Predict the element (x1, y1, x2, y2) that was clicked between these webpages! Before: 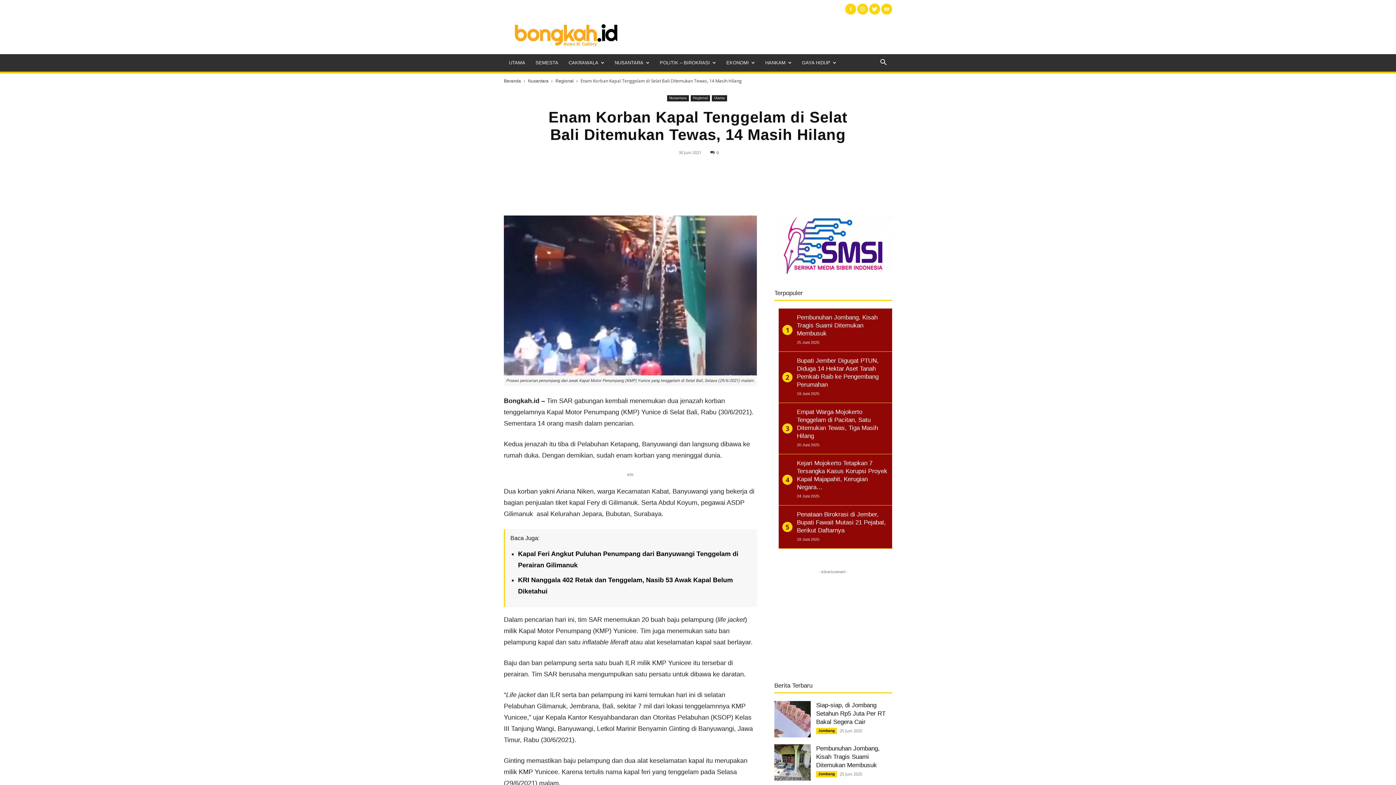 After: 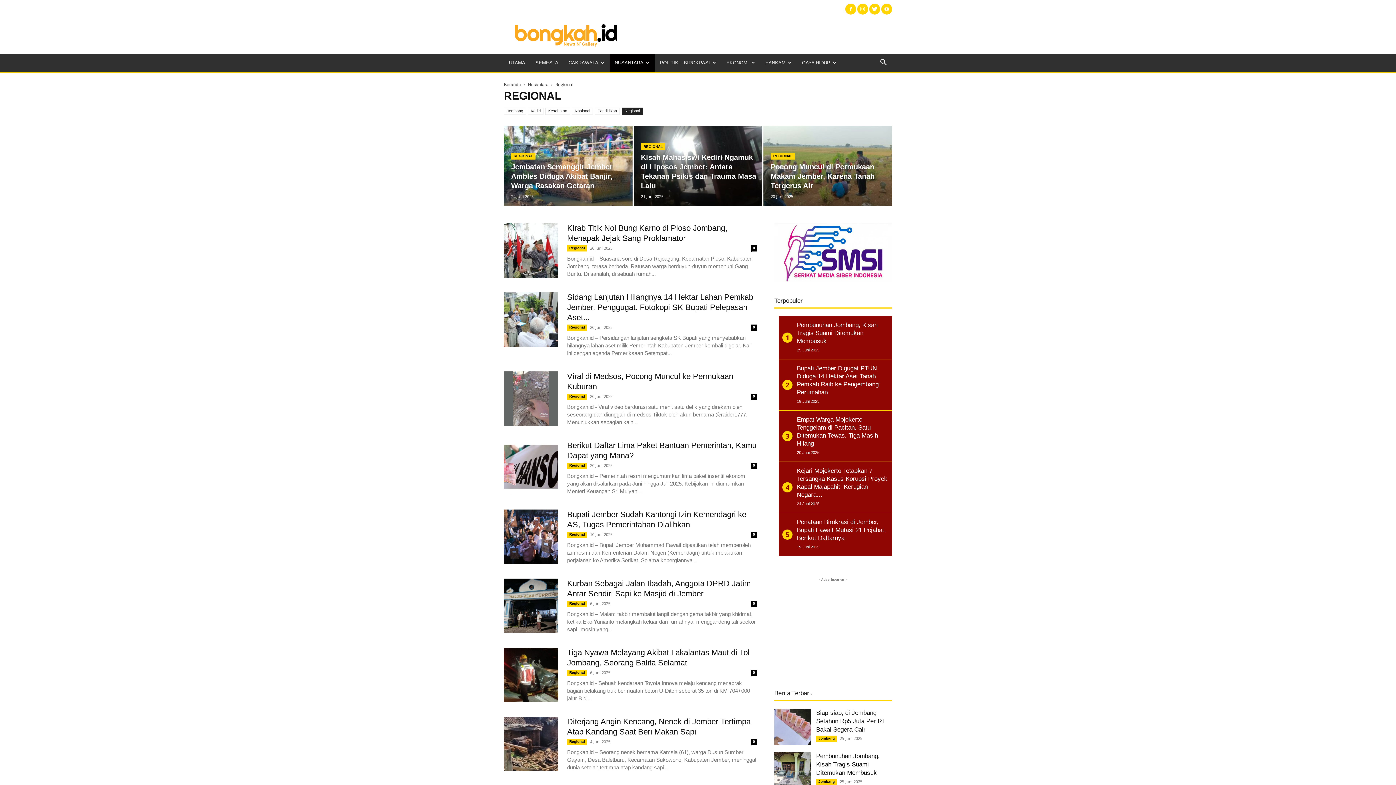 Action: bbox: (555, 78, 573, 83) label: Regional